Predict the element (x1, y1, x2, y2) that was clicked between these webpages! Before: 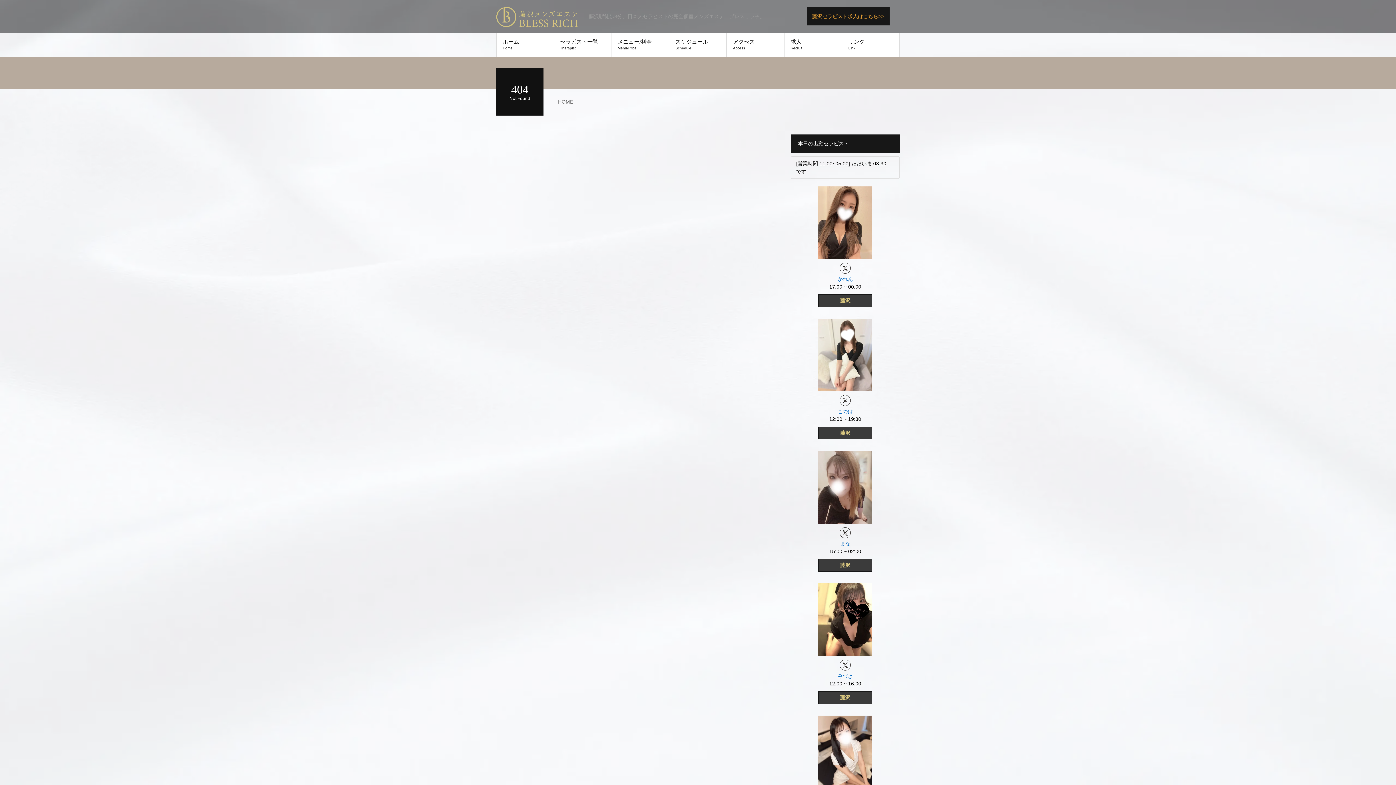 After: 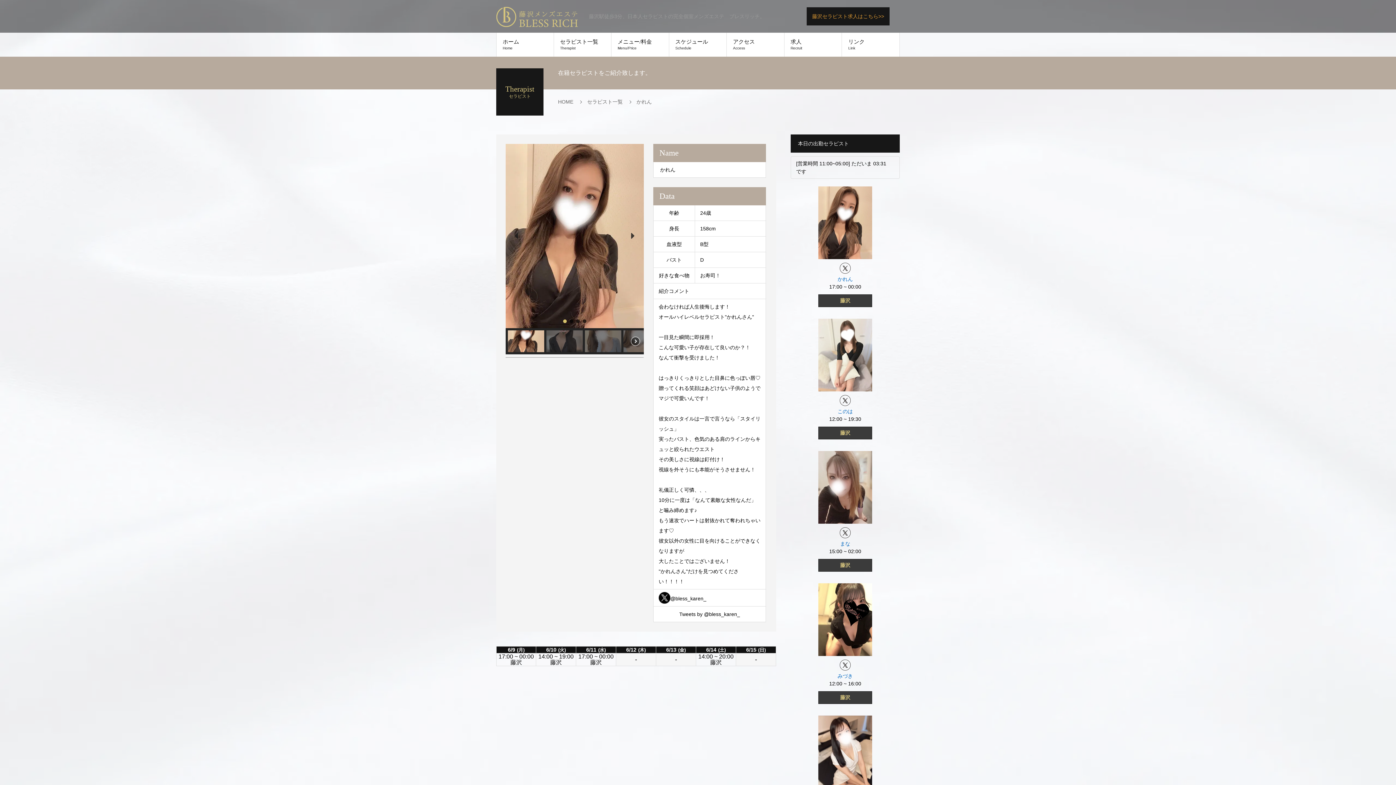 Action: bbox: (818, 250, 872, 256)